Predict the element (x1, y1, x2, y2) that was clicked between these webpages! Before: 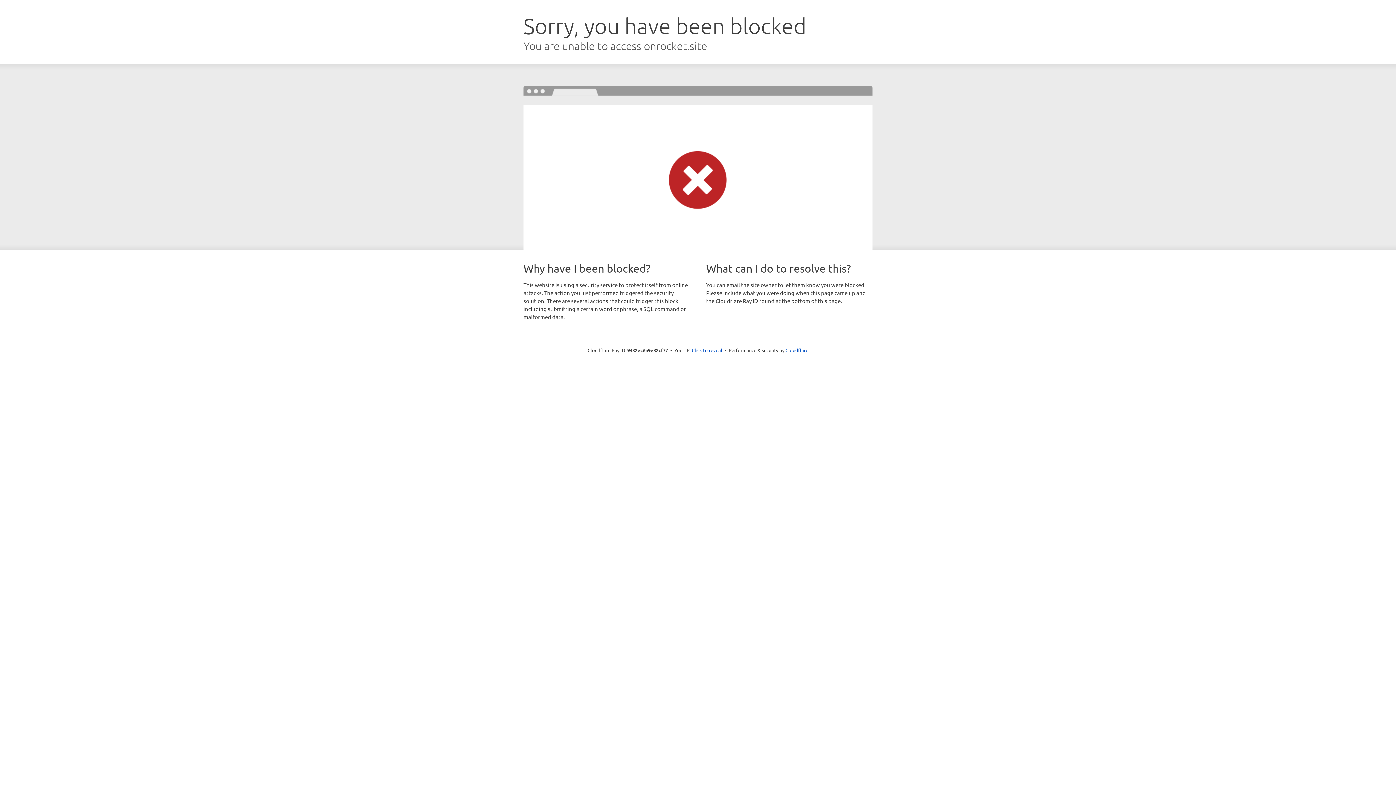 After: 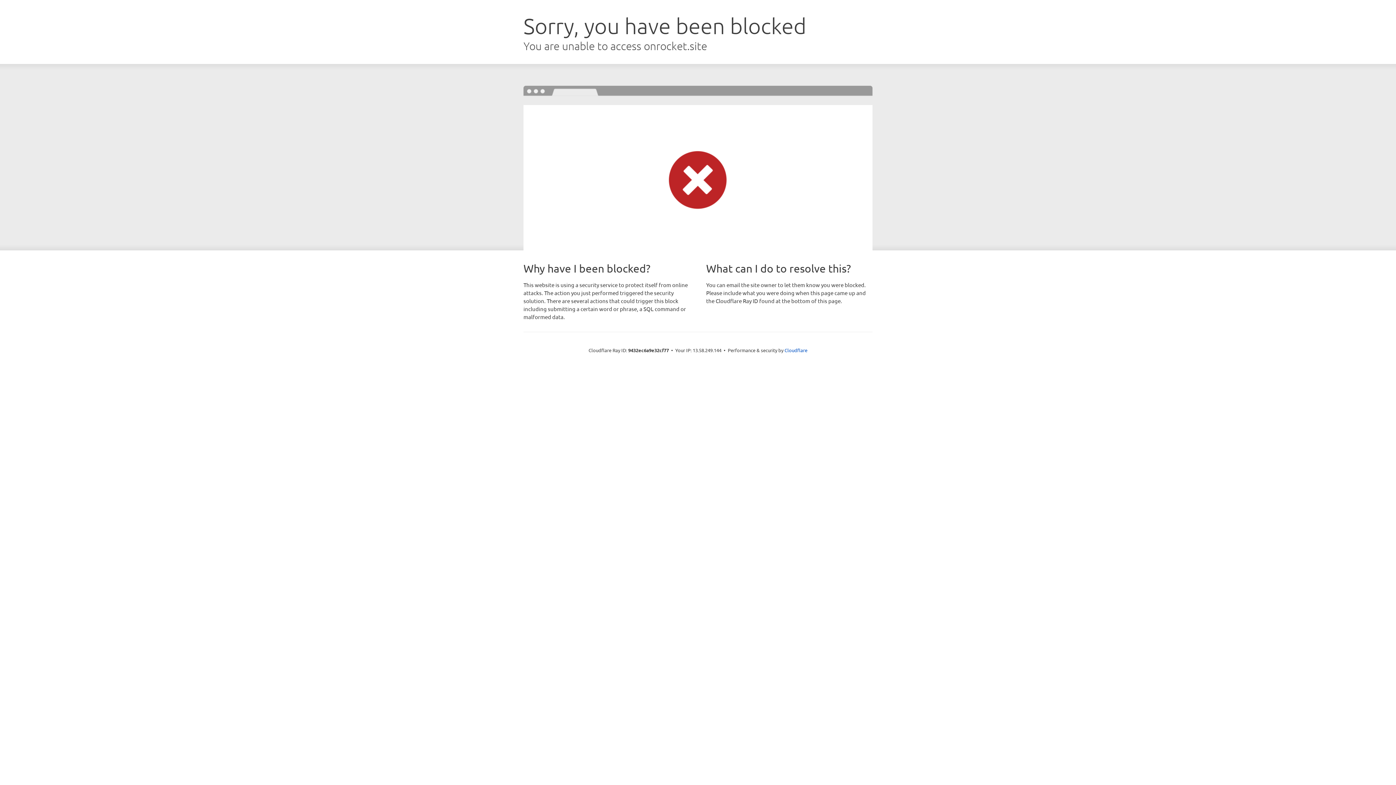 Action: bbox: (692, 346, 722, 353) label: Click to reveal